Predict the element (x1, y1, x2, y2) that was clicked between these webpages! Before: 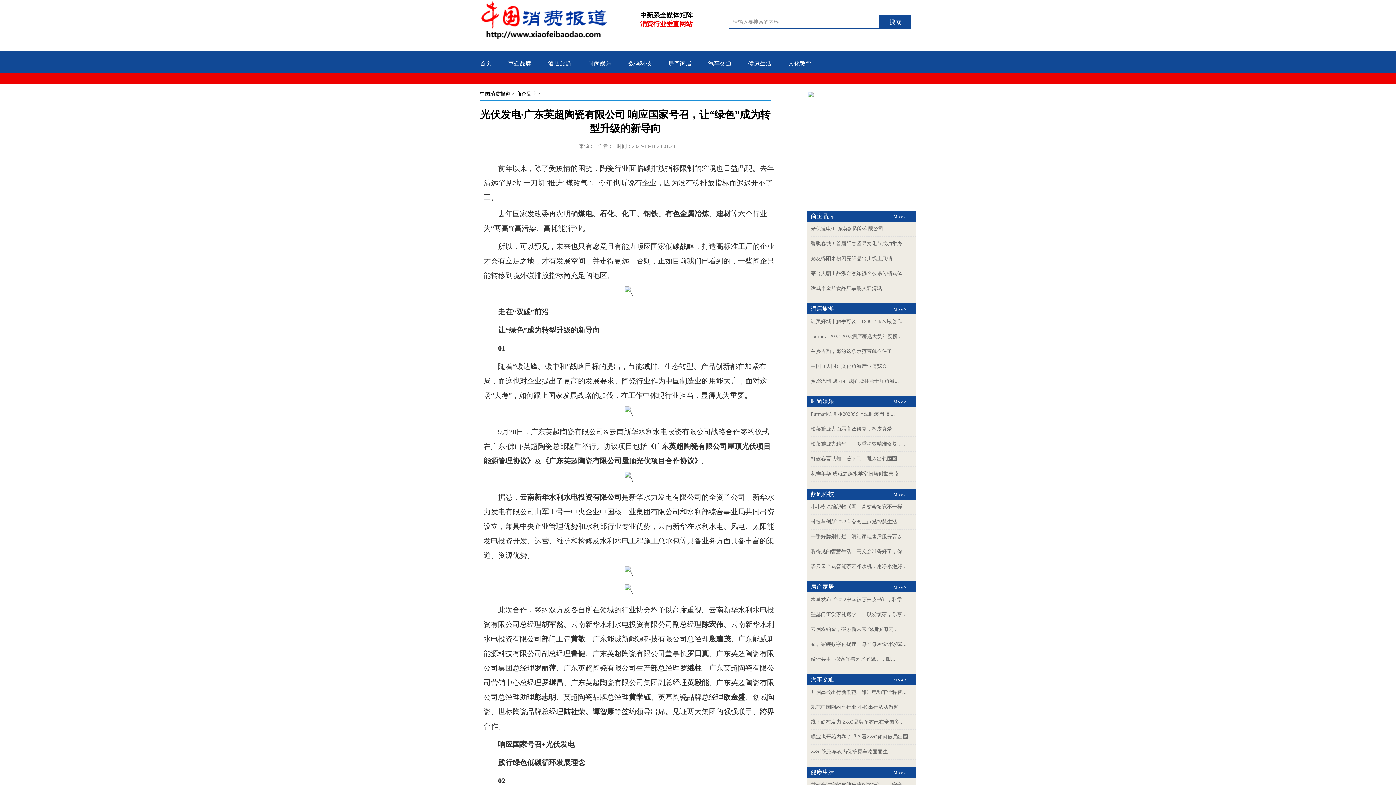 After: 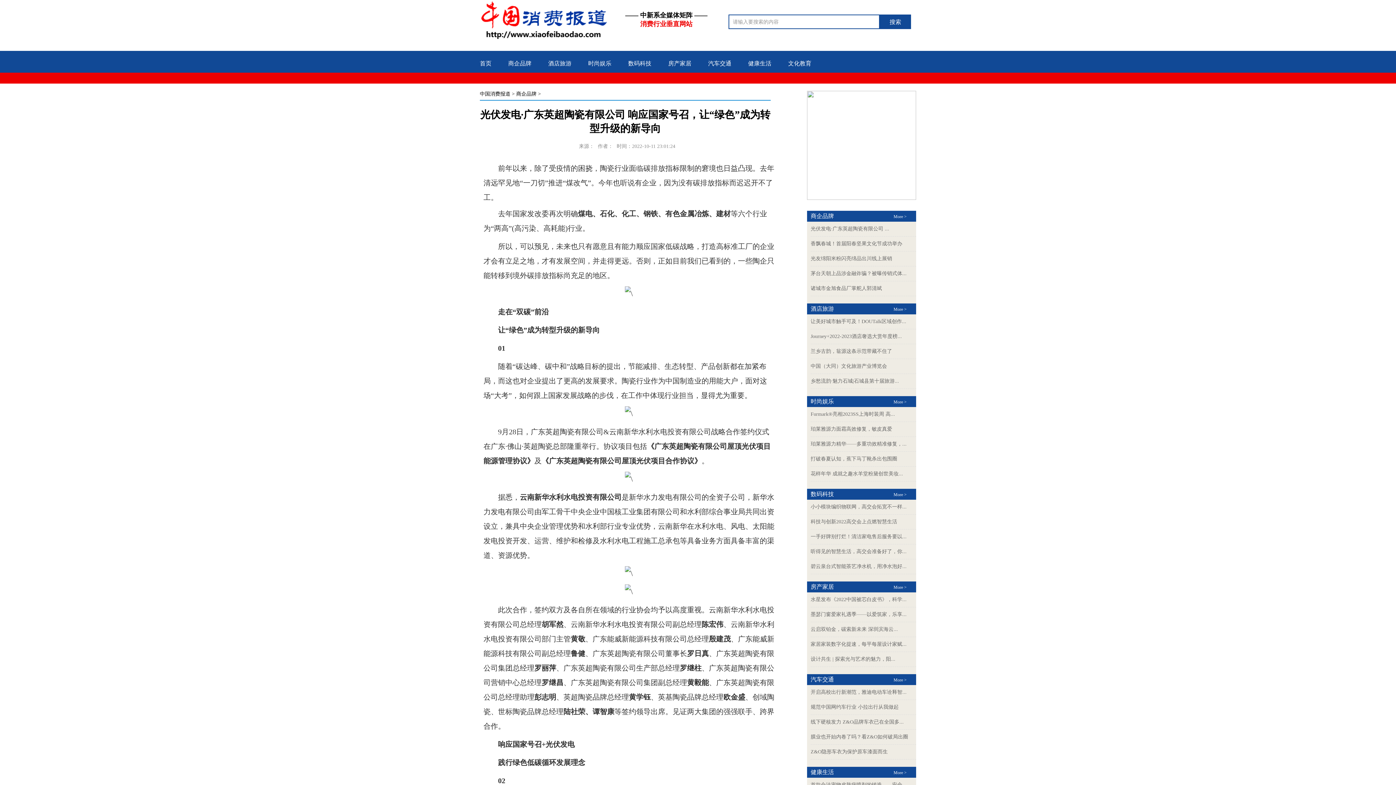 Action: label: More > bbox: (893, 677, 906, 682)